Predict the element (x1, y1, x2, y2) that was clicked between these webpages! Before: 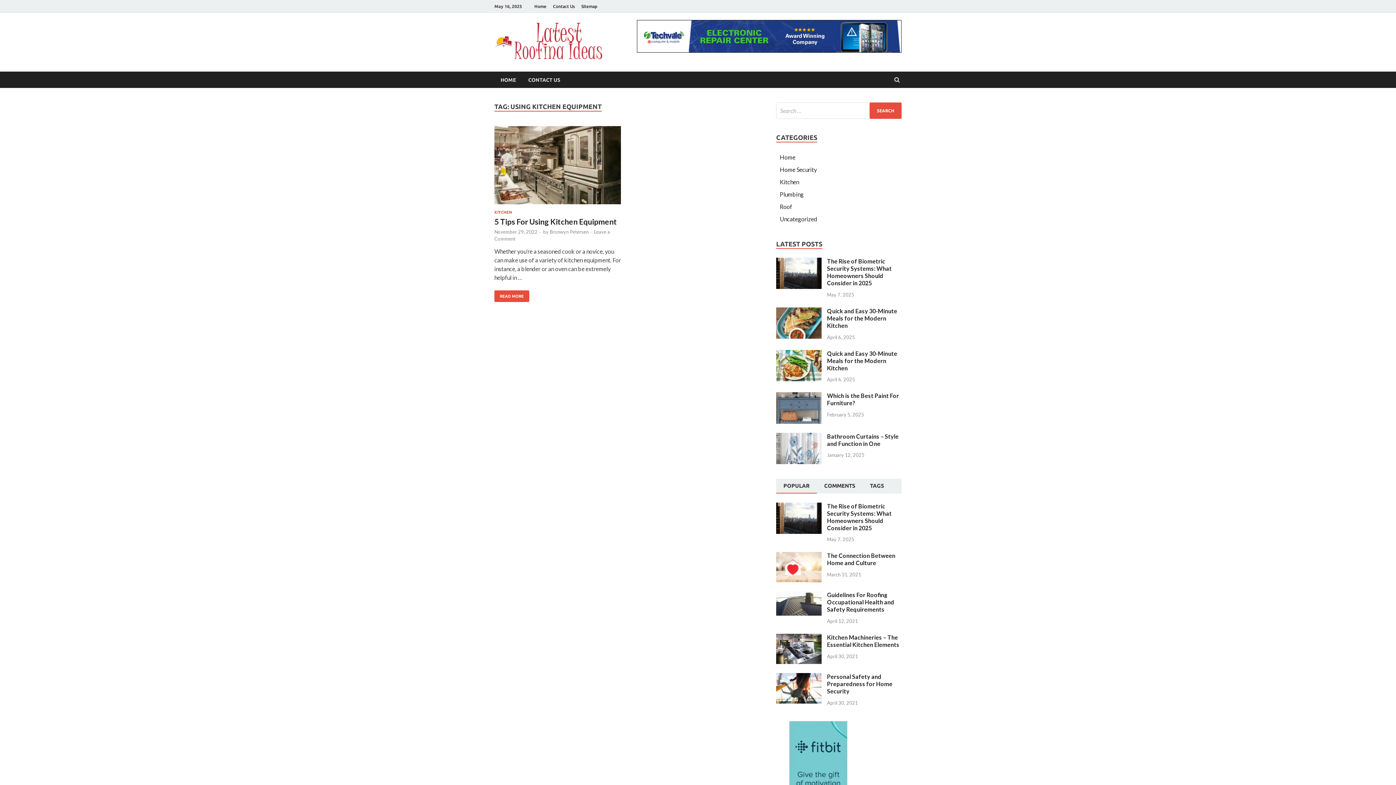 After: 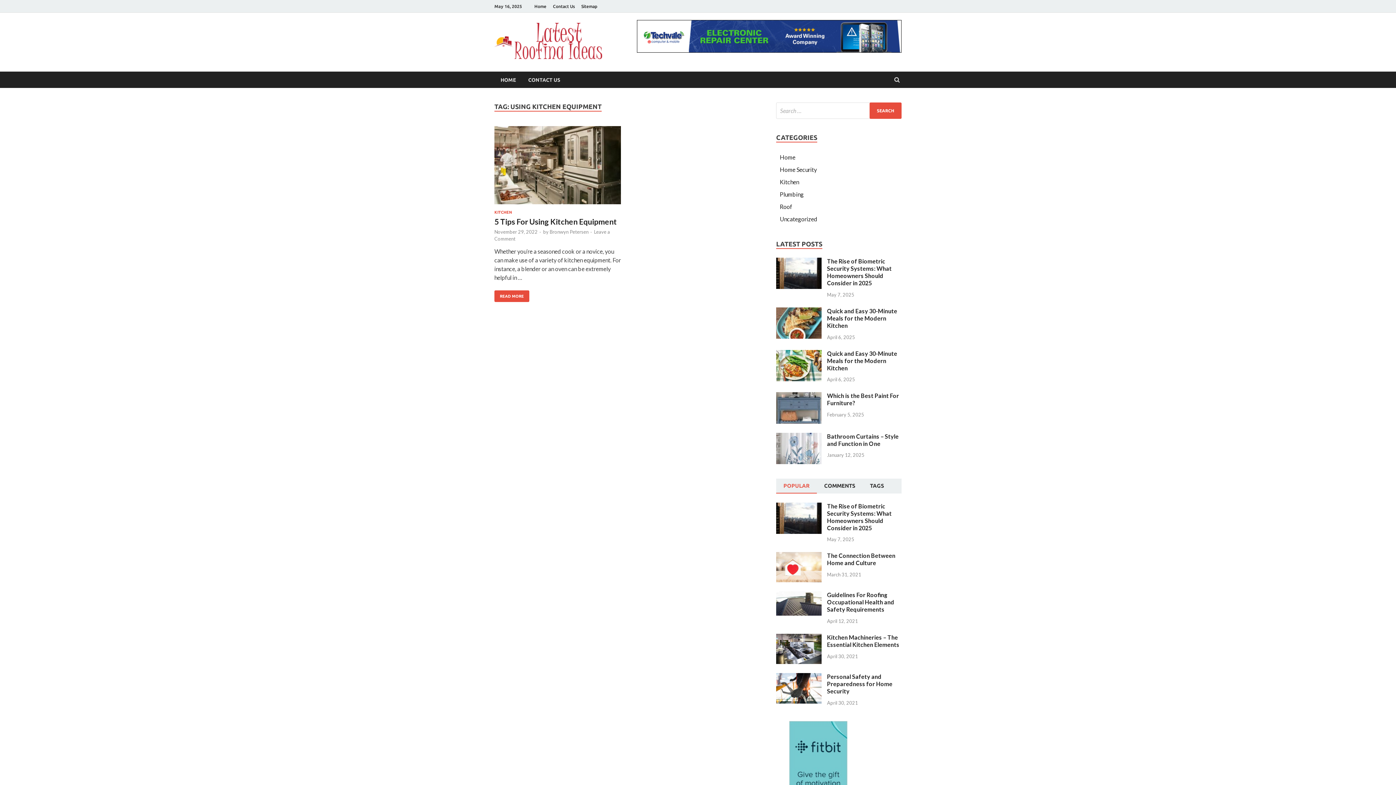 Action: label: POPULAR bbox: (776, 478, 817, 492)